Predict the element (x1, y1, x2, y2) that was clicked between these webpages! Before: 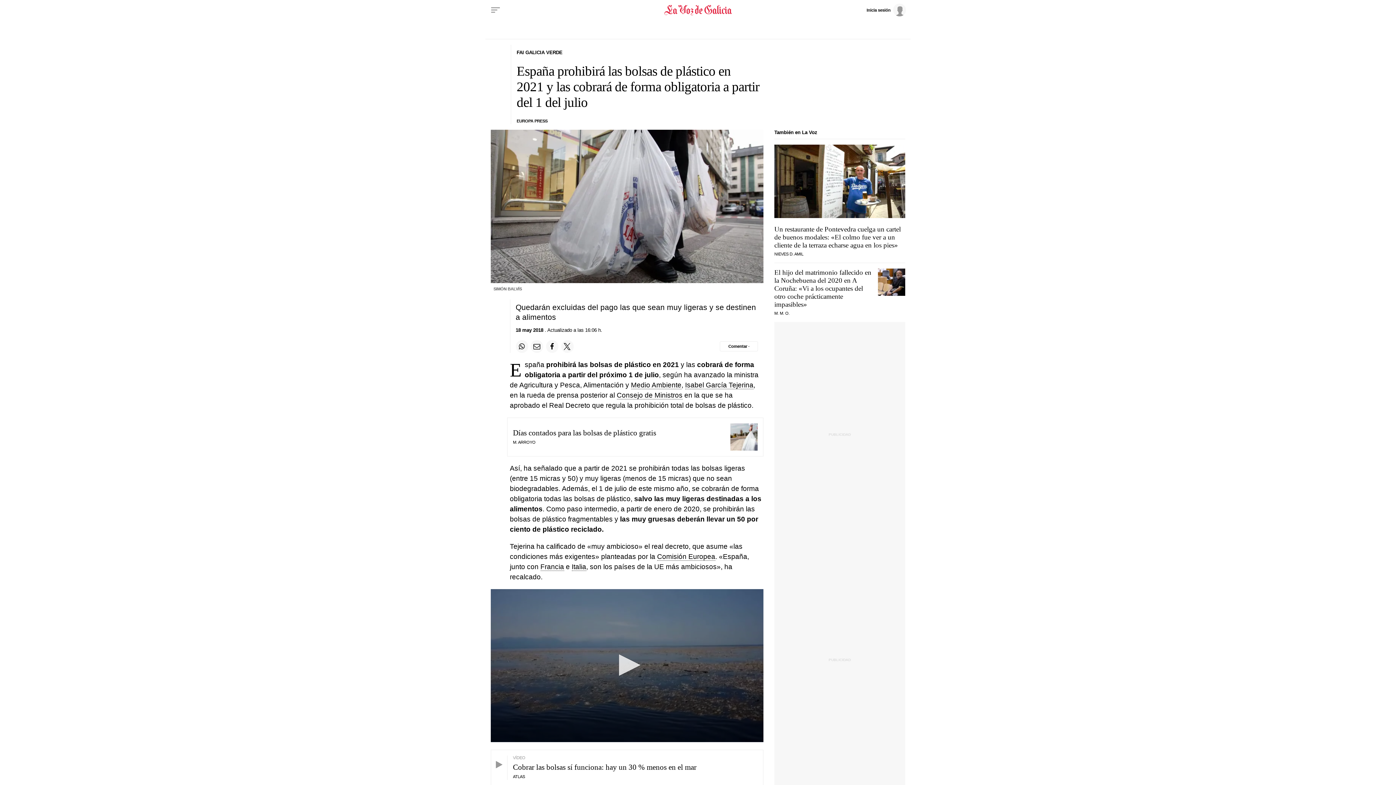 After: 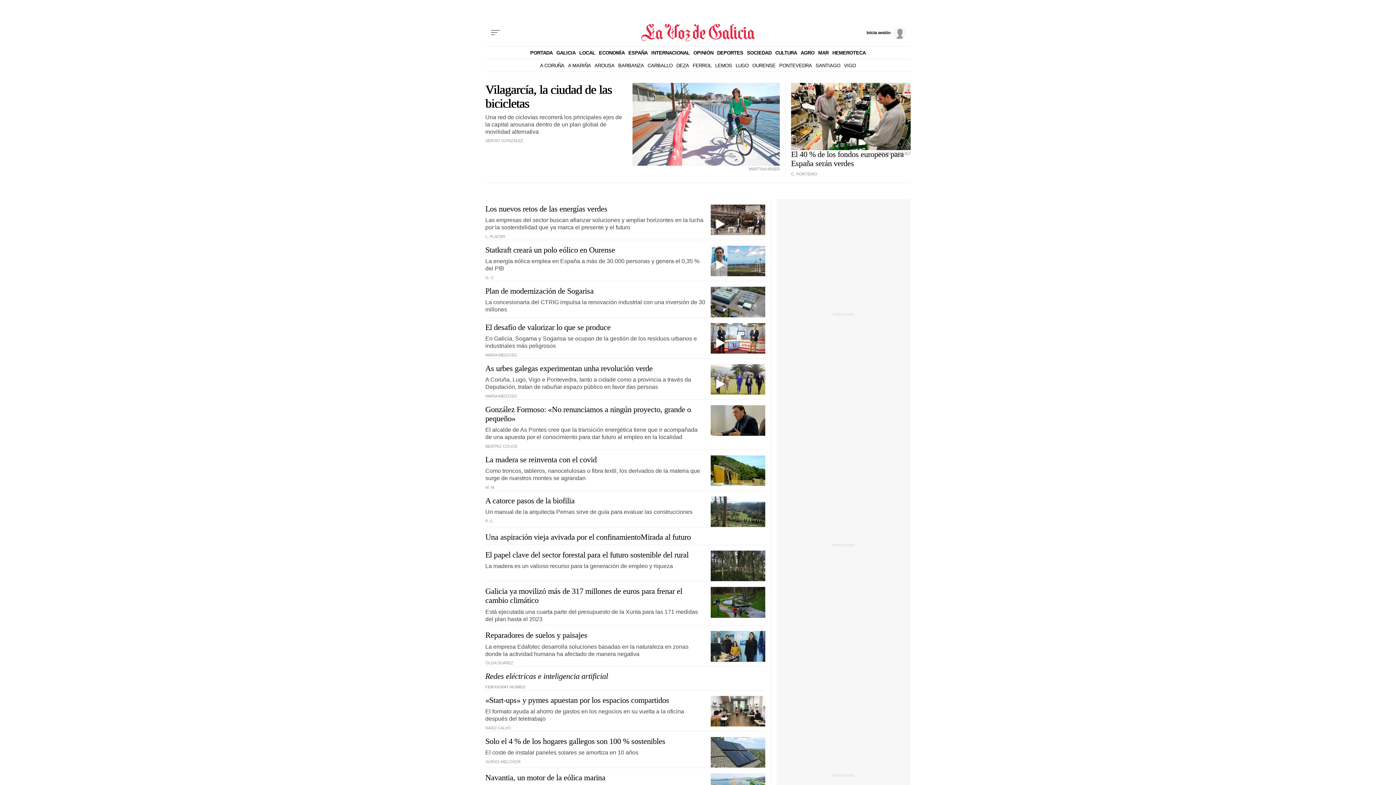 Action: label: FAI GALICIA VERDE bbox: (516, 49, 562, 55)